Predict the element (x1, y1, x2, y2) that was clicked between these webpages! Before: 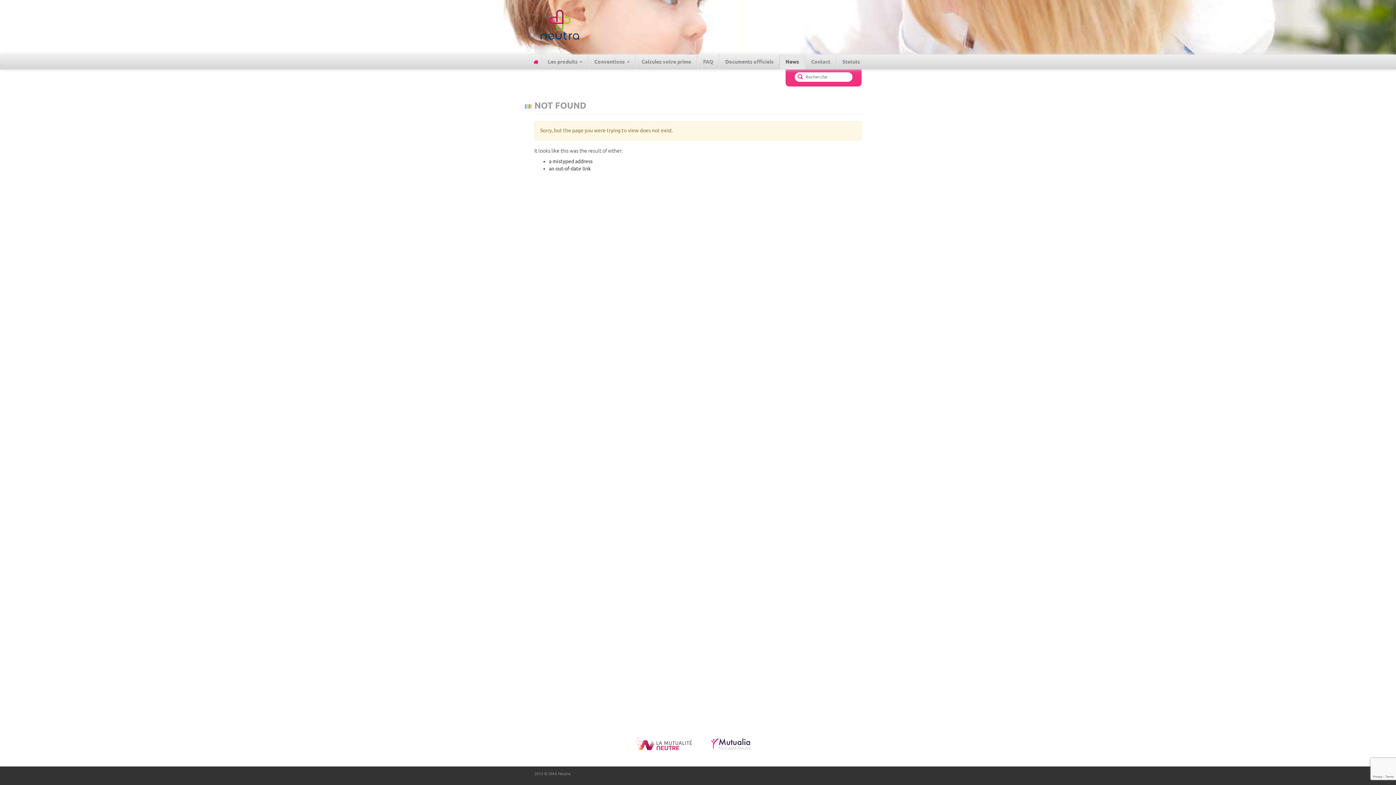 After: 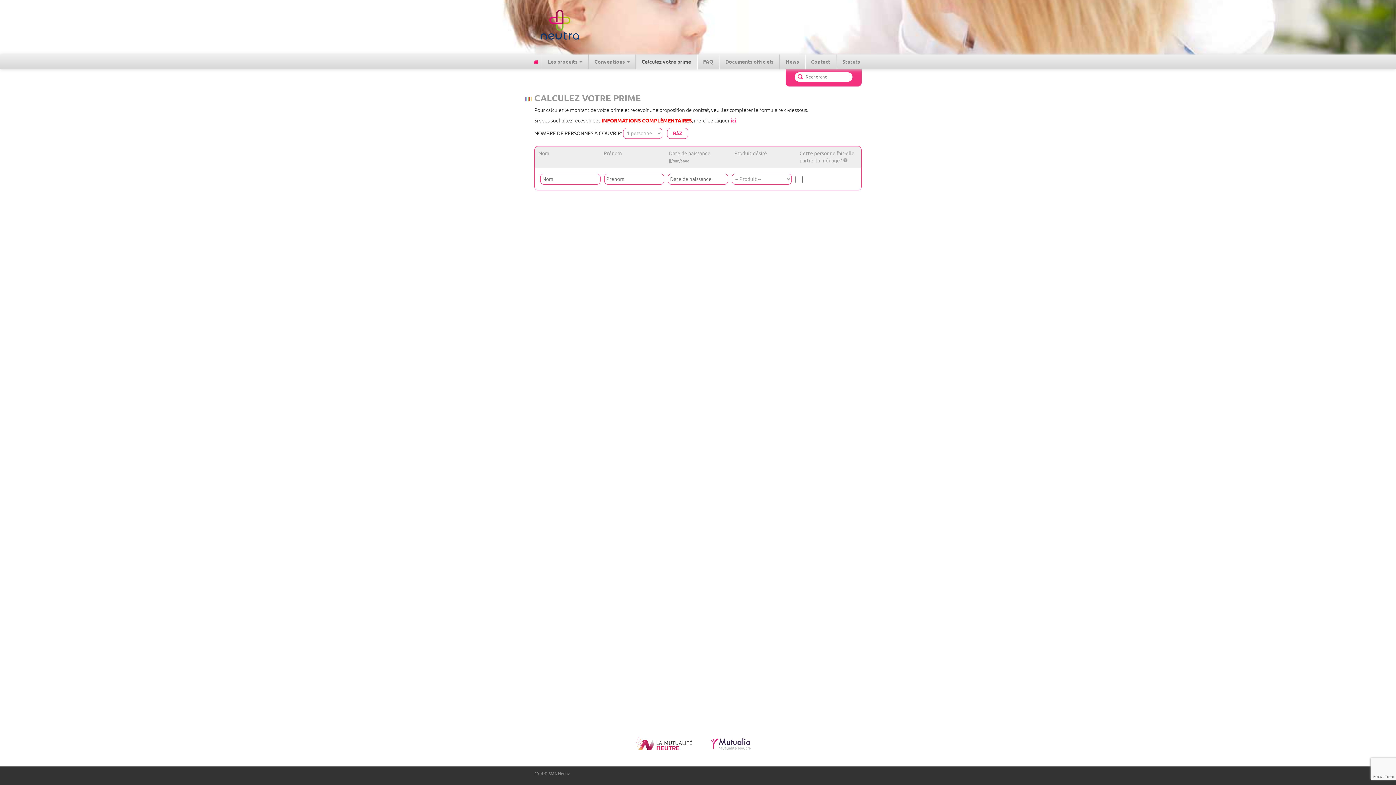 Action: bbox: (636, 54, 697, 69) label: Calculez votre prime